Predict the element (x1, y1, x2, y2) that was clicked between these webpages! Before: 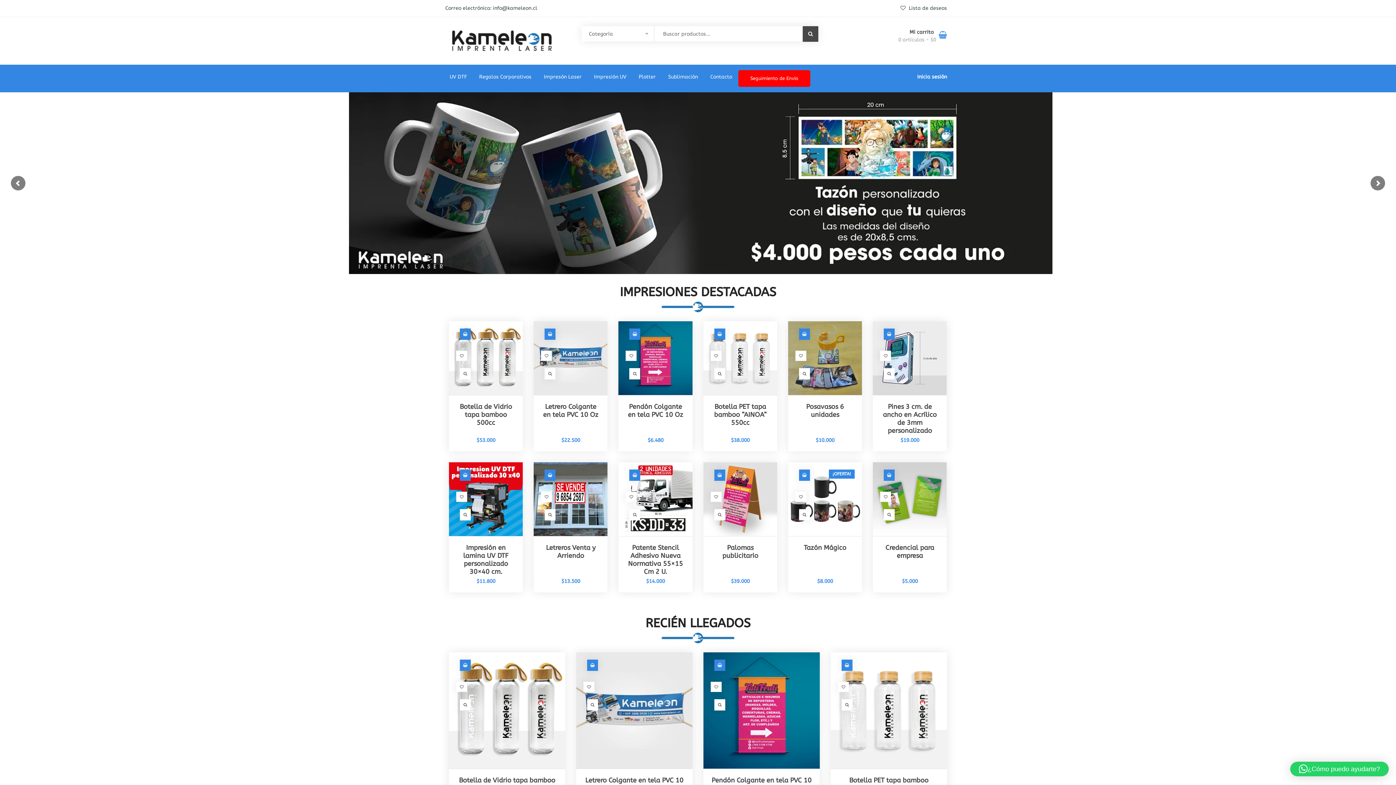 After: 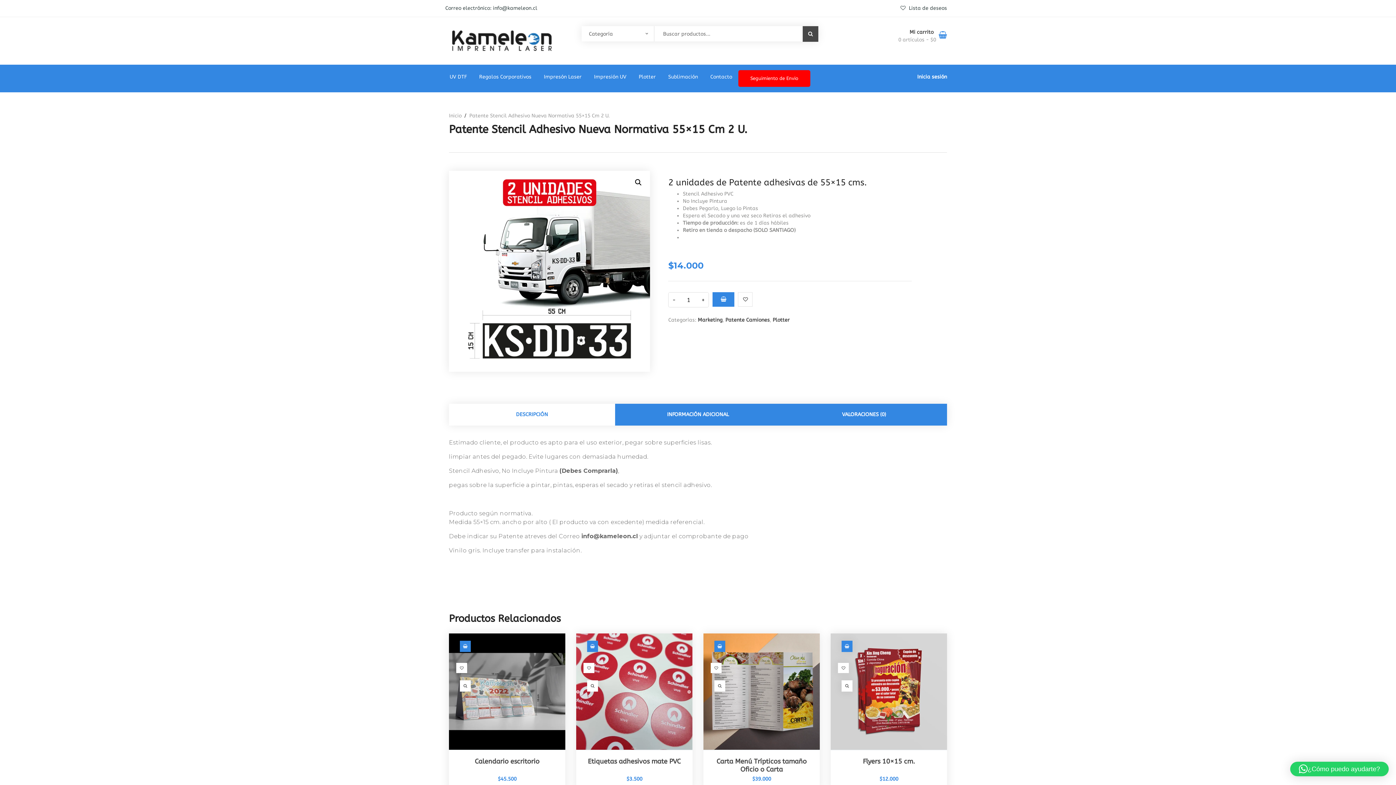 Action: bbox: (618, 462, 692, 536)